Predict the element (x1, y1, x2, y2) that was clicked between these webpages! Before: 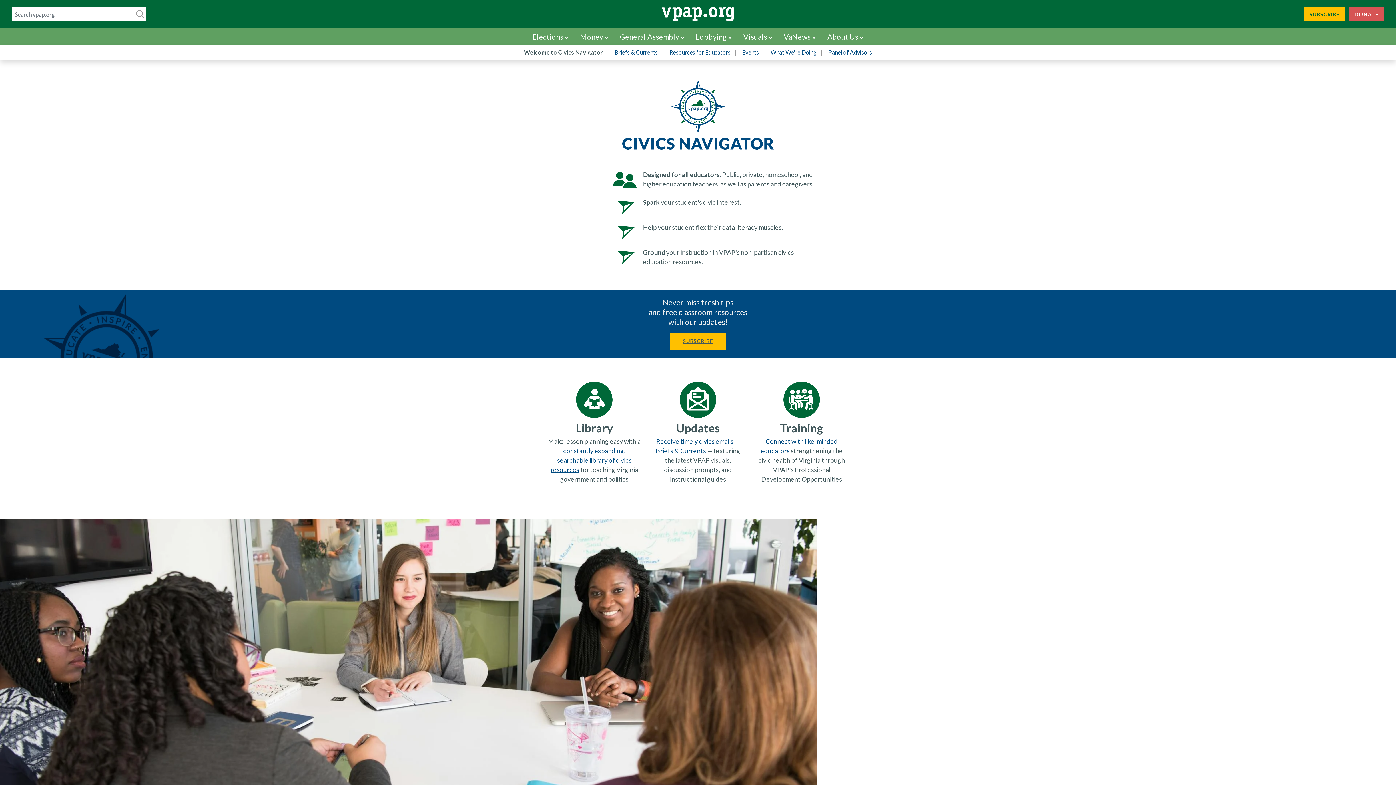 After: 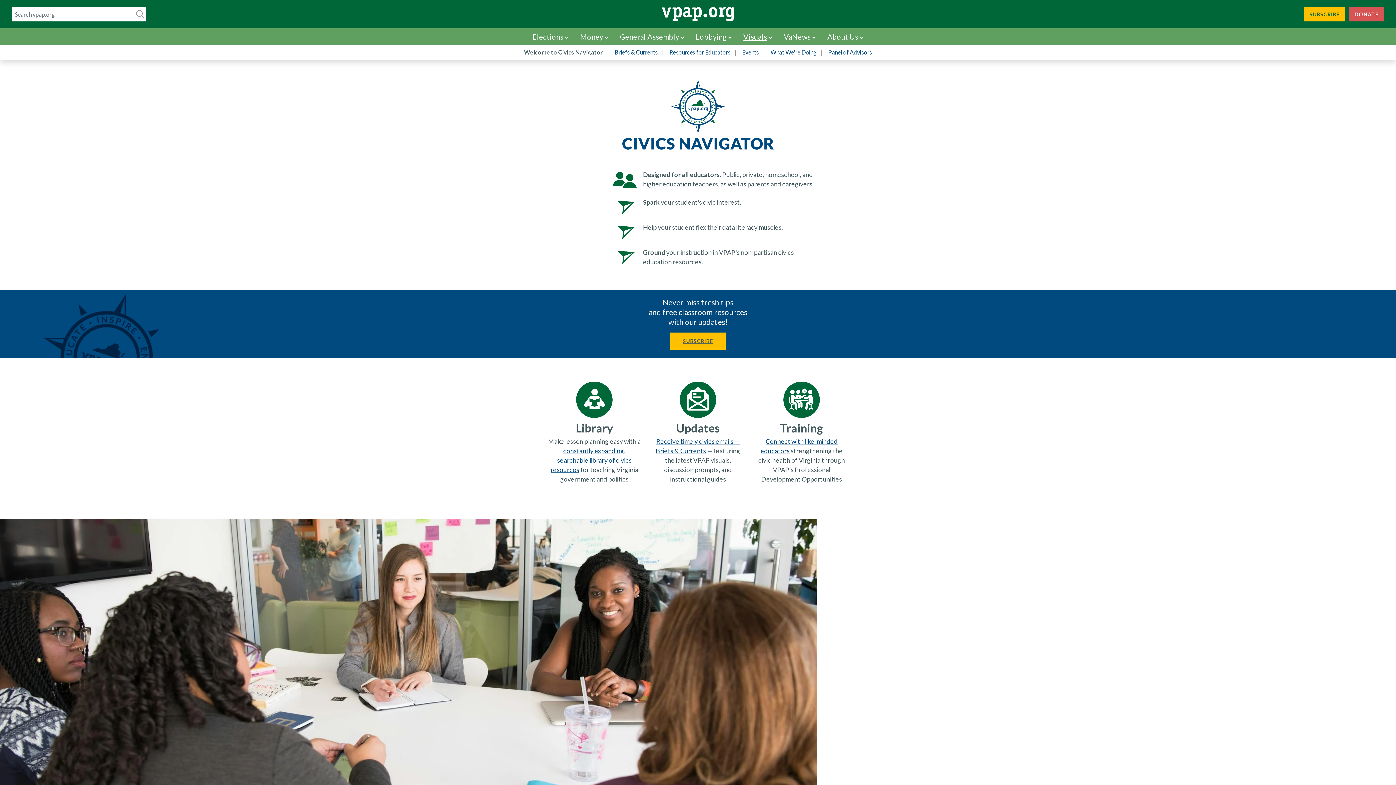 Action: bbox: (737, 28, 778, 45) label: Visuals